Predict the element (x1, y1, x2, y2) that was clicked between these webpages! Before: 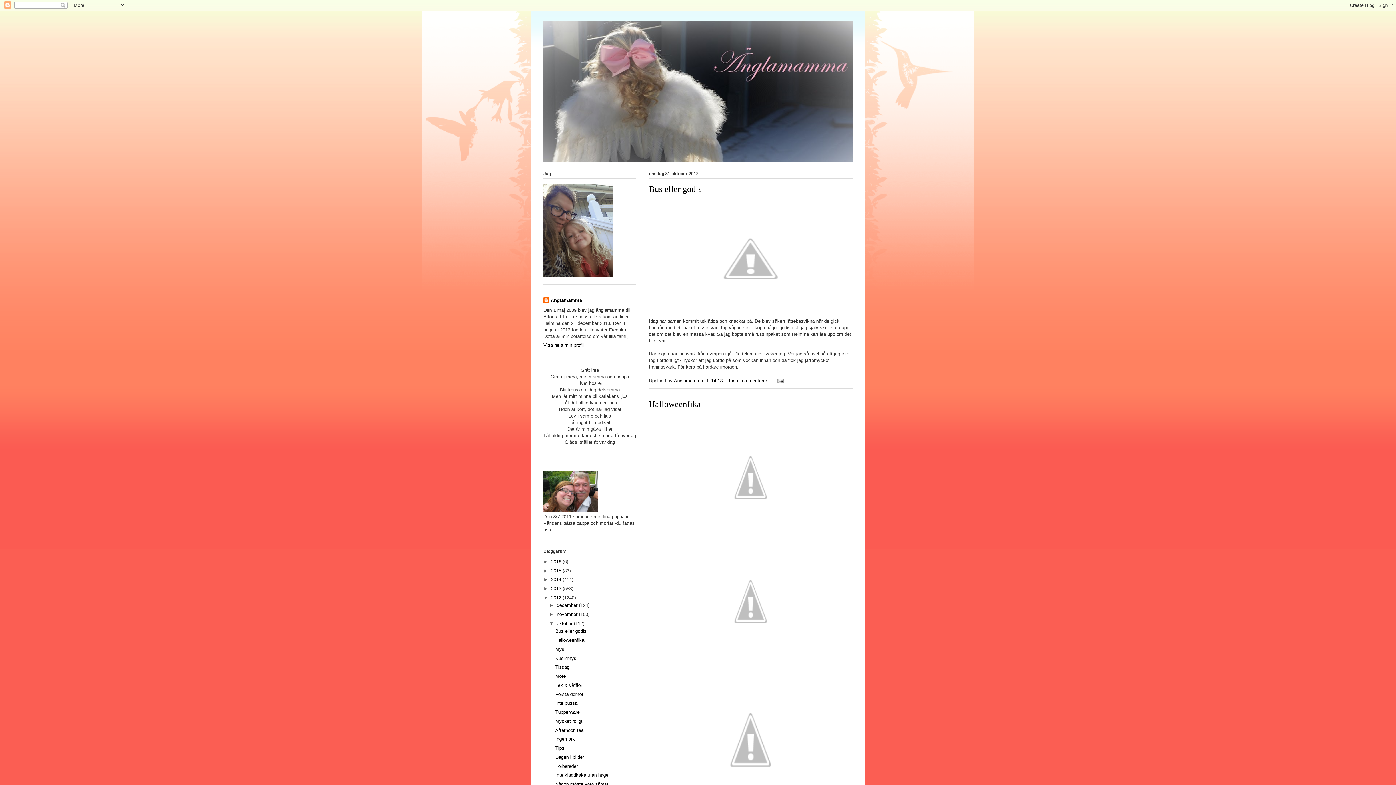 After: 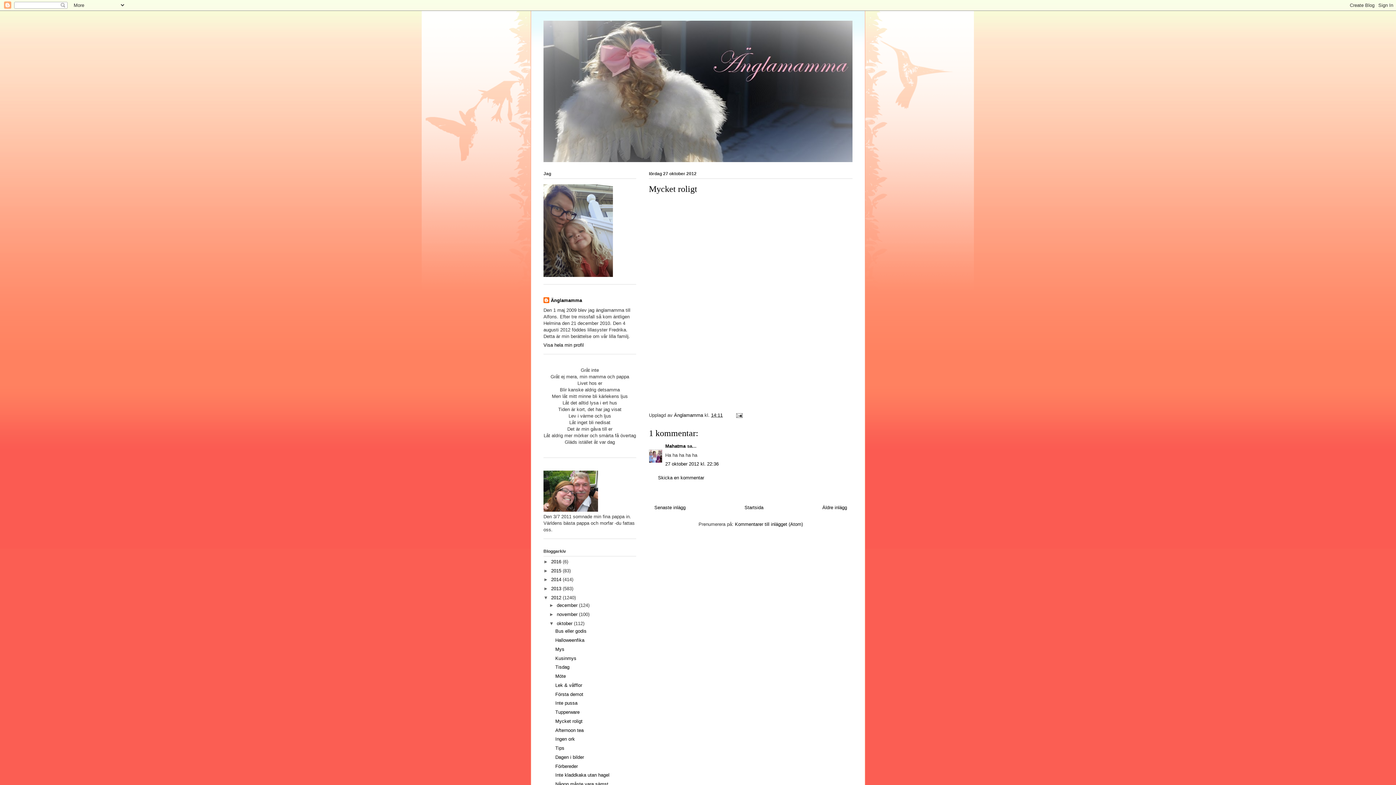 Action: bbox: (555, 718, 582, 724) label: Mycket roligt